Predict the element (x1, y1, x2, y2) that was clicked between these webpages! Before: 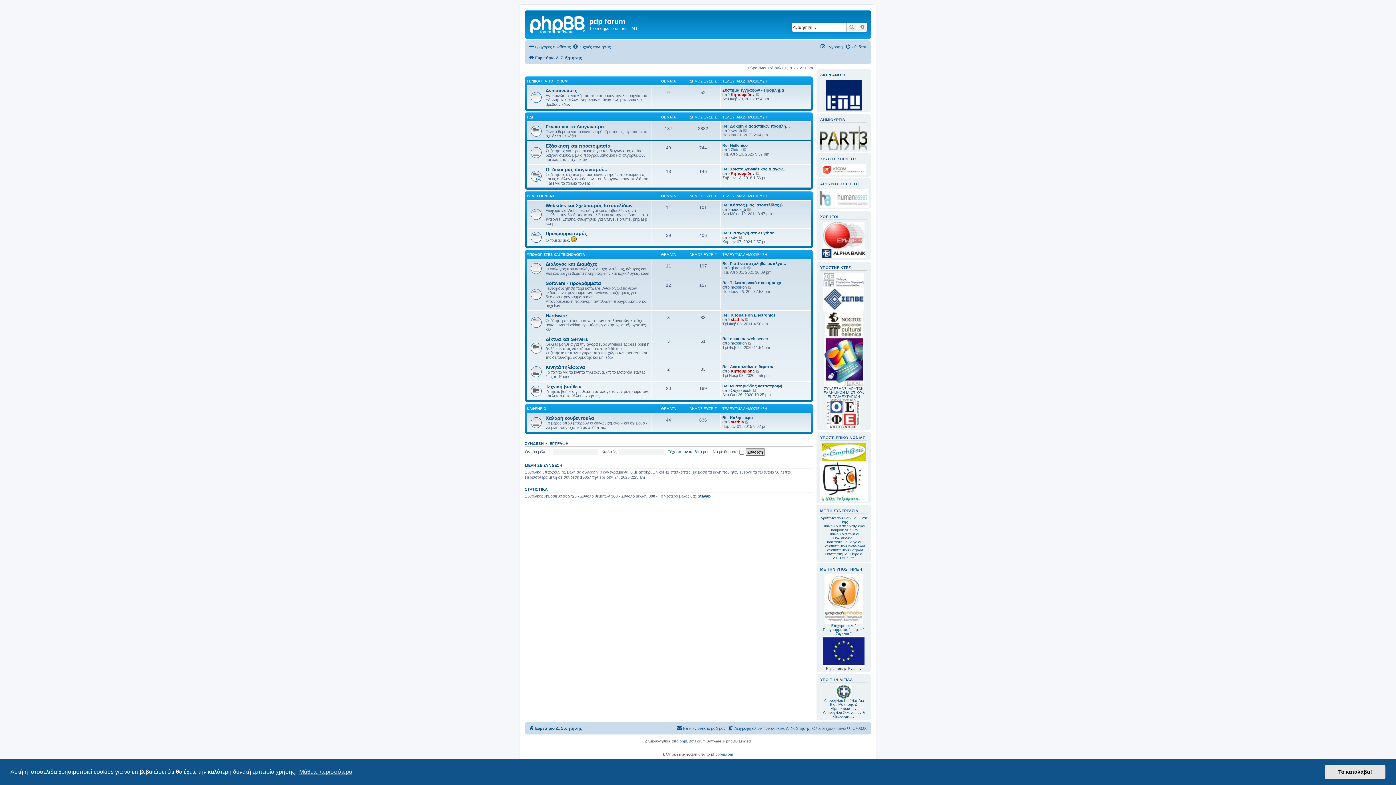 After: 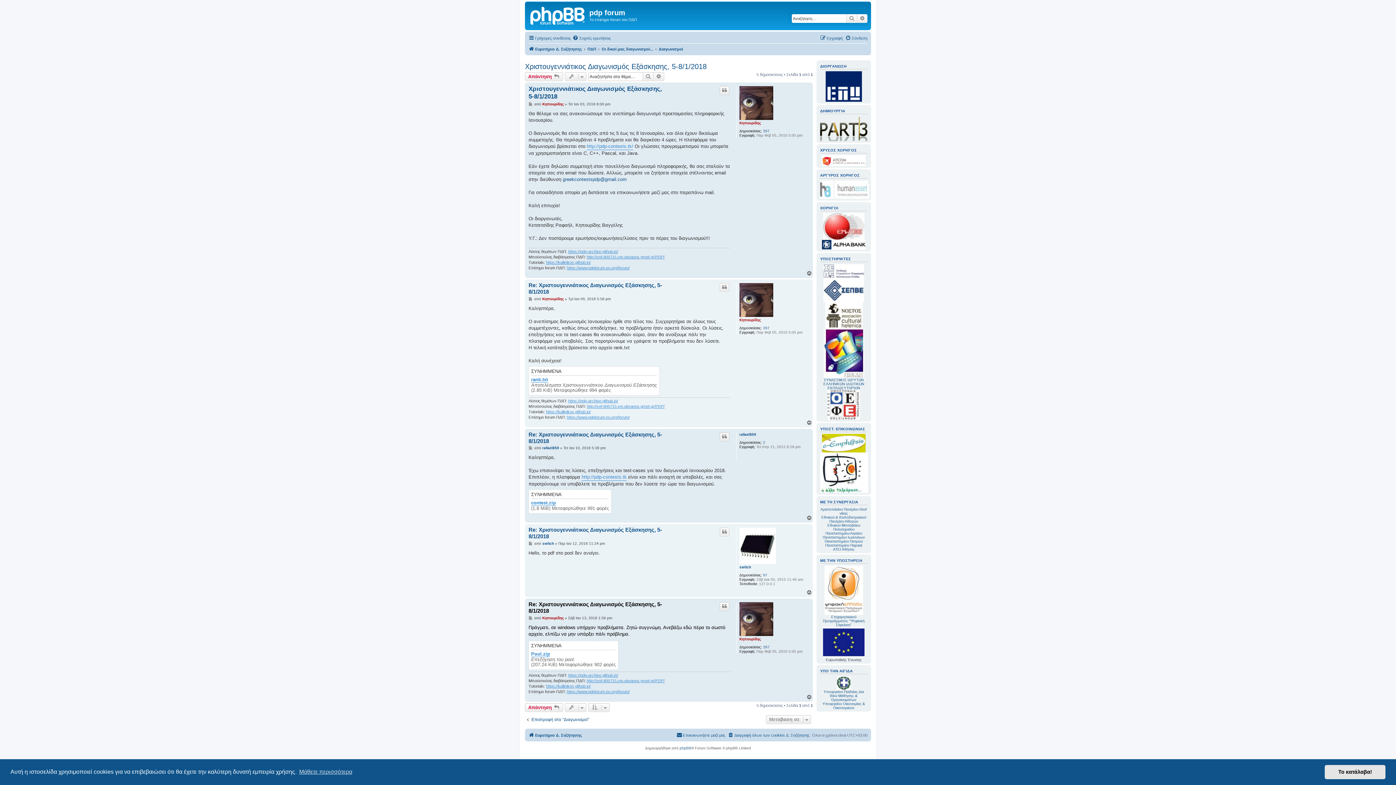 Action: label: Προβολή της τελευταίας δημοσίευσης bbox: (756, 171, 760, 175)